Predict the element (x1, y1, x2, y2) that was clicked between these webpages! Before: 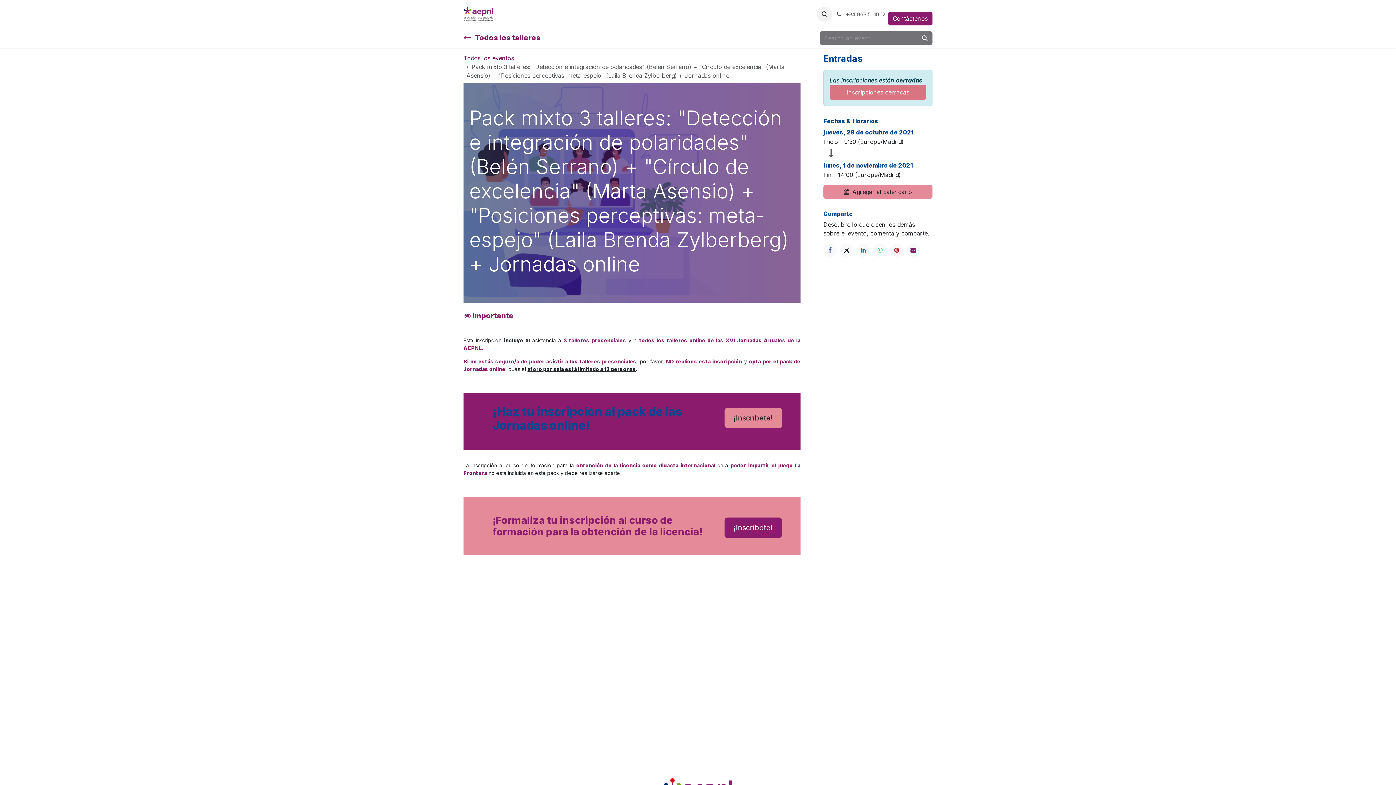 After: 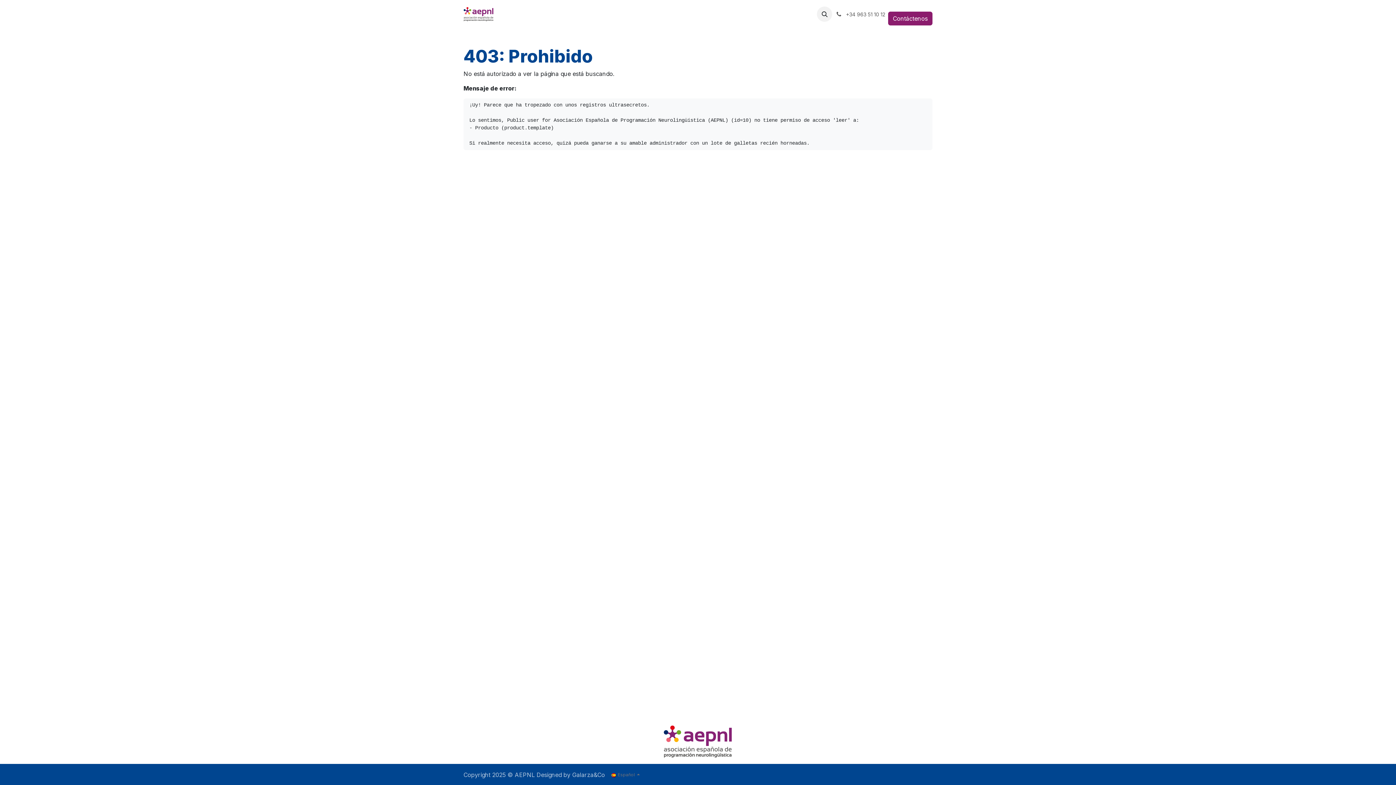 Action: bbox: (724, 408, 782, 428) label: ¡Inscríbete!